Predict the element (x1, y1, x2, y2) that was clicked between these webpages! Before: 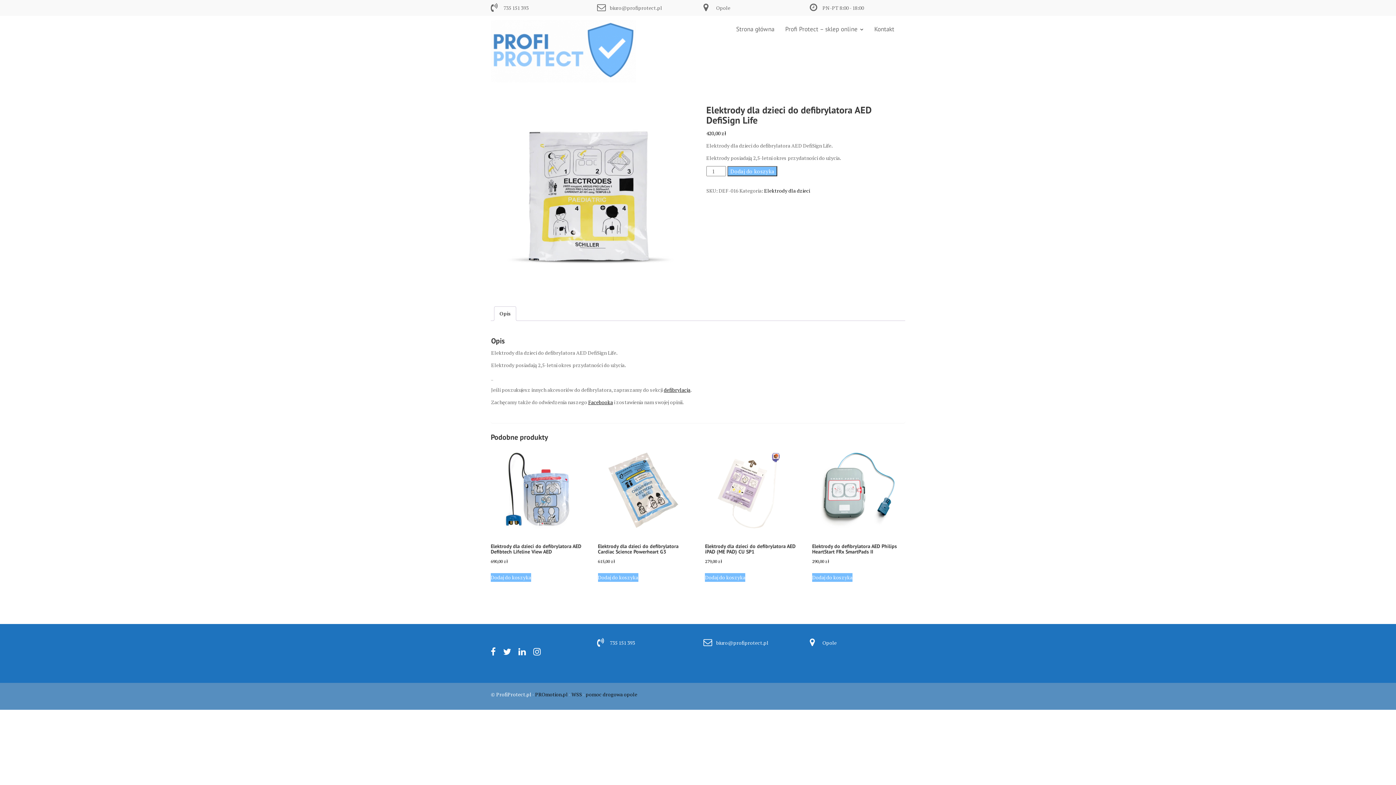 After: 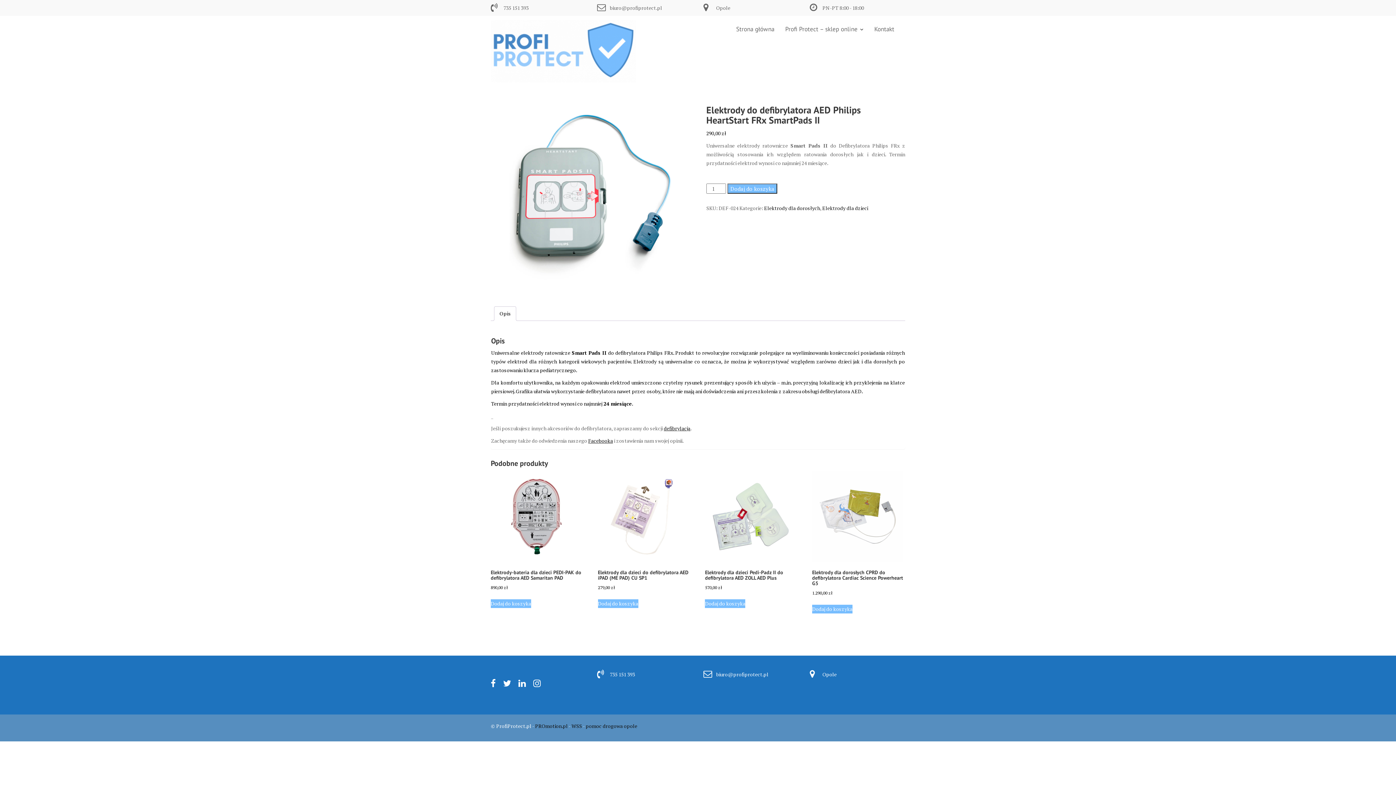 Action: bbox: (812, 445, 903, 566) label: Elektrody do defibrylatora AED Philips HeartStart FRx SmartPads II
290,00 zł